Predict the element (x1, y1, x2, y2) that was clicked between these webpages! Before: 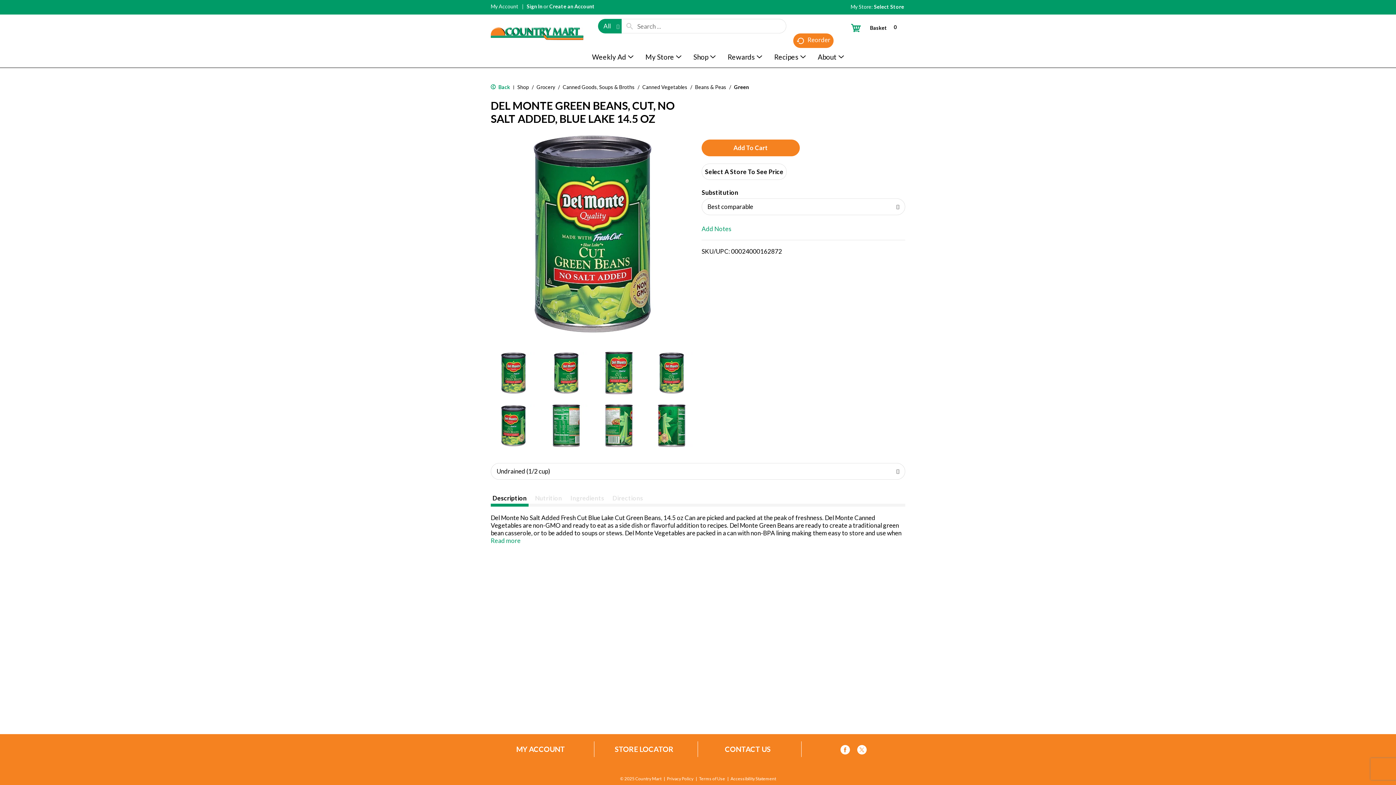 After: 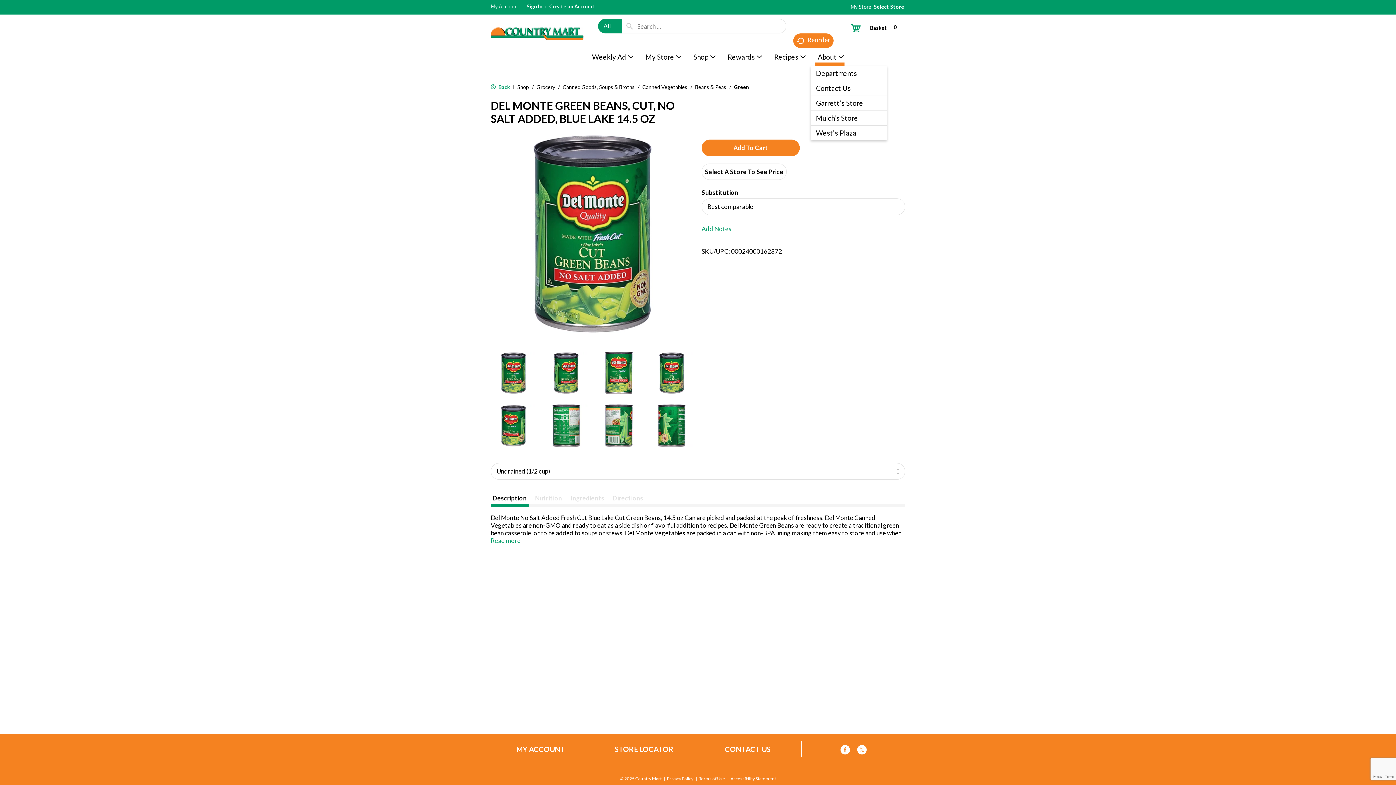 Action: bbox: (810, 37, 847, 55) label: About